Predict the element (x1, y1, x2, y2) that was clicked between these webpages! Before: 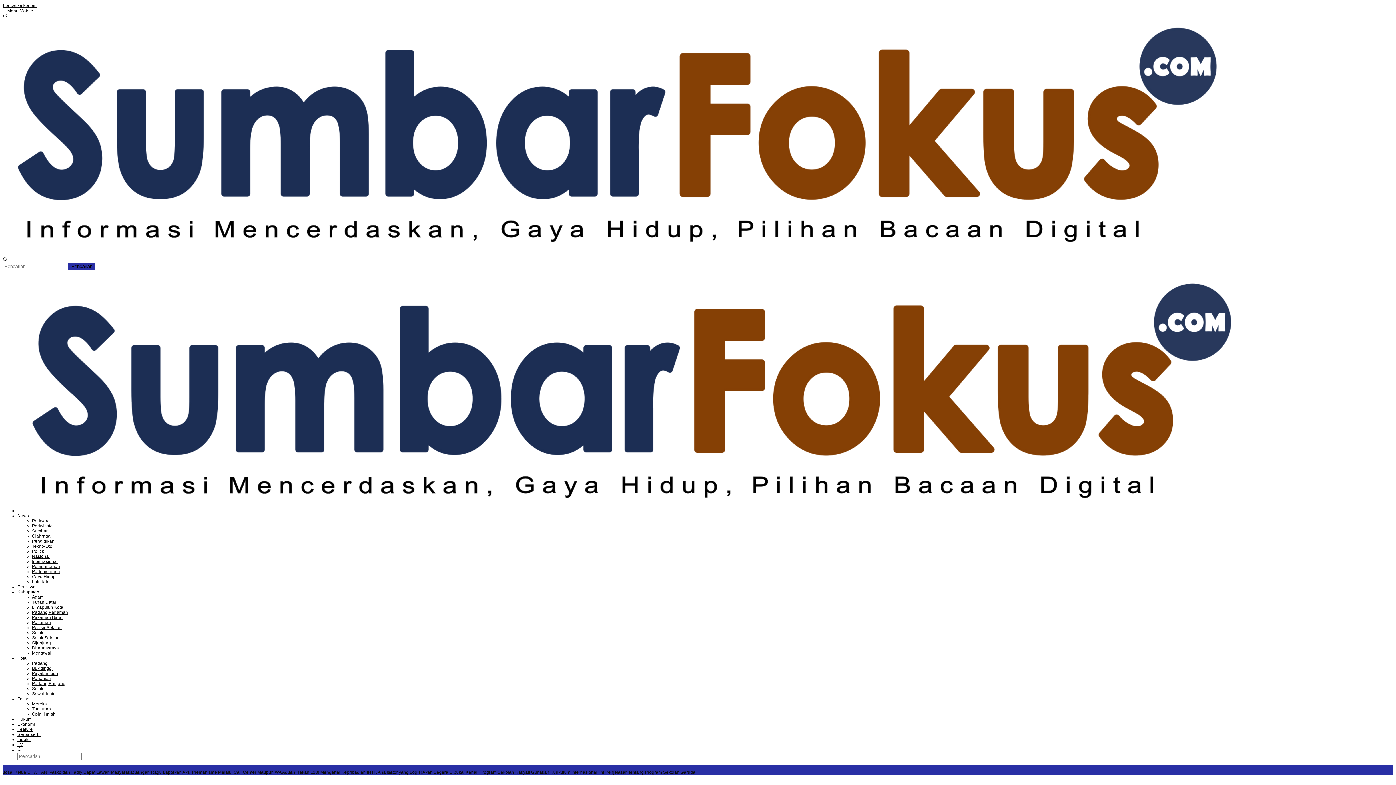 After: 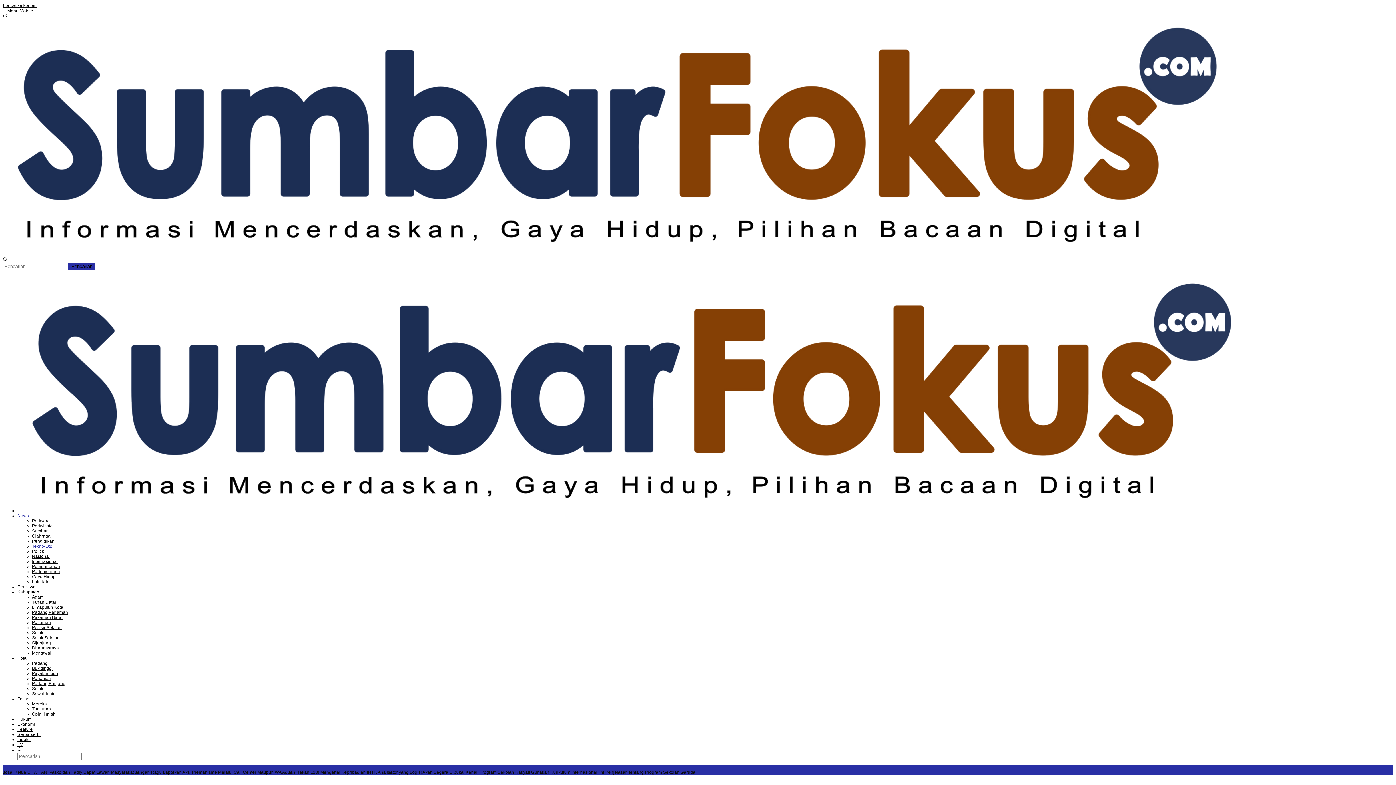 Action: label: Tekno-Oto bbox: (32, 544, 52, 549)